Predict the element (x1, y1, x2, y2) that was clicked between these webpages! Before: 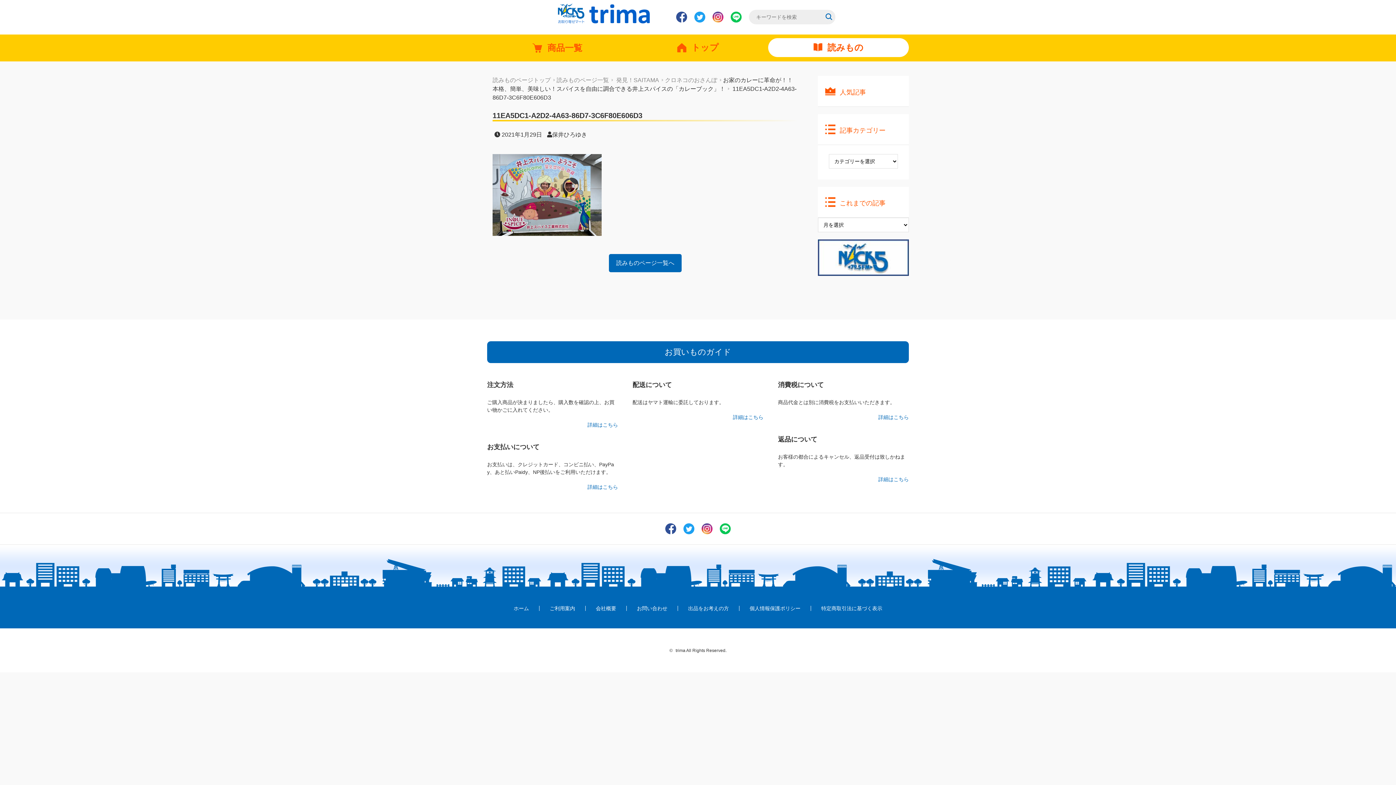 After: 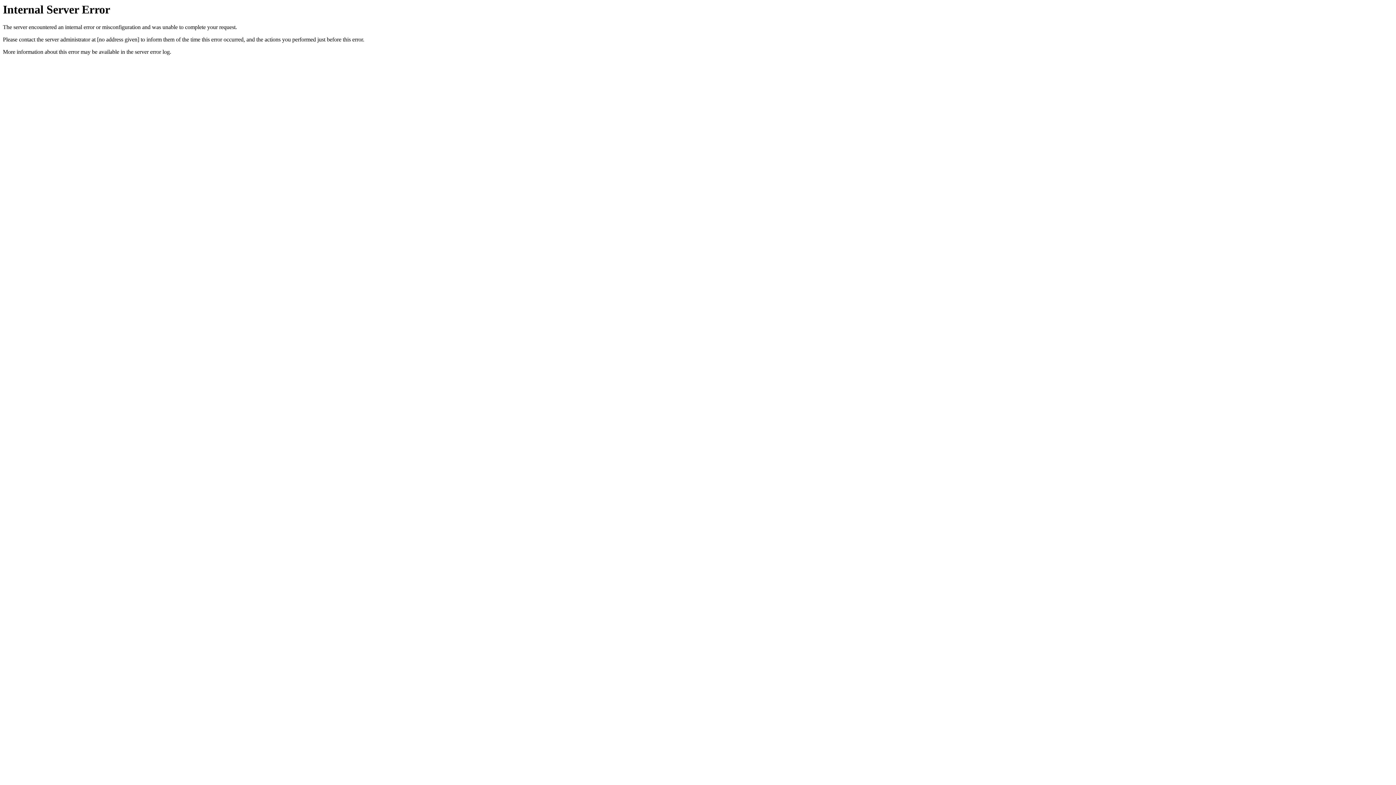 Action: label: 詳細はこちら bbox: (587, 484, 618, 490)